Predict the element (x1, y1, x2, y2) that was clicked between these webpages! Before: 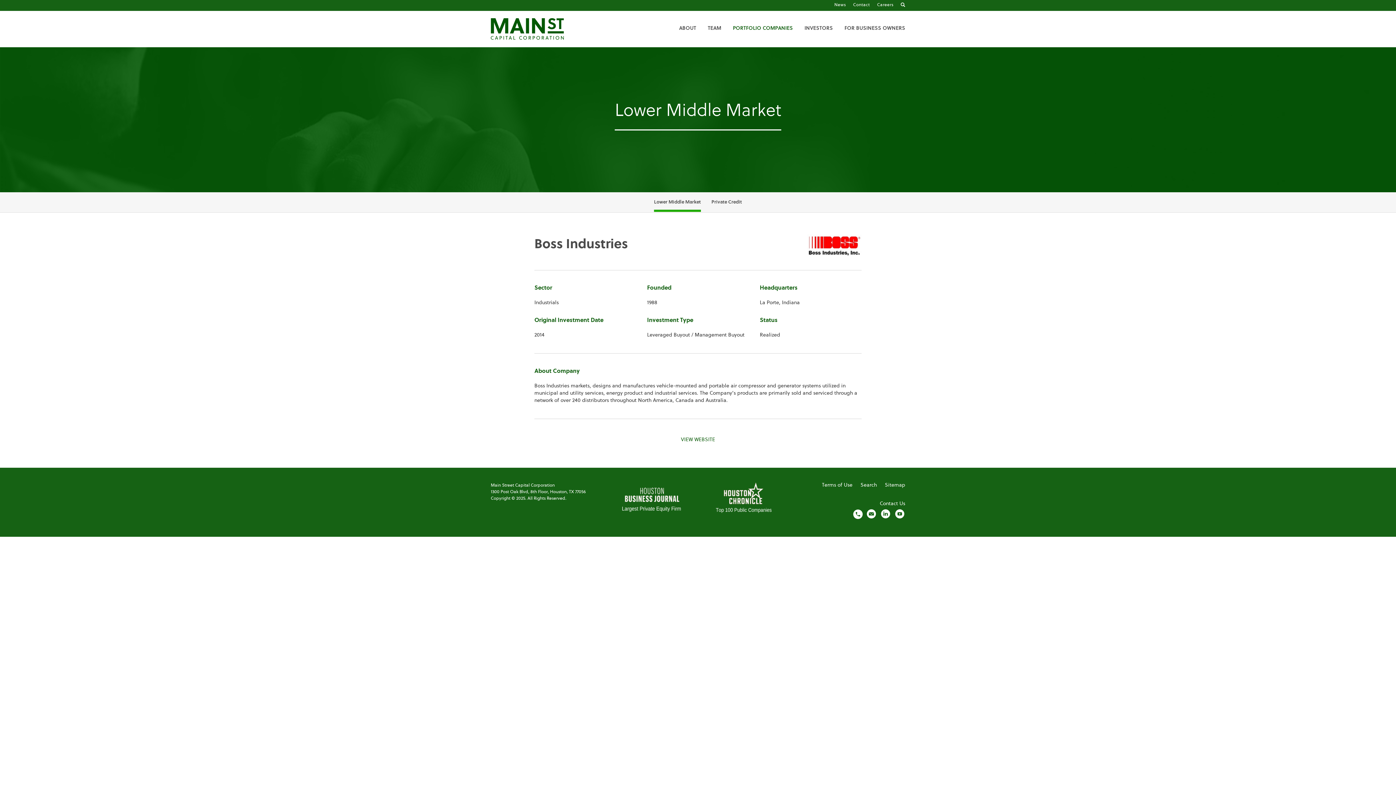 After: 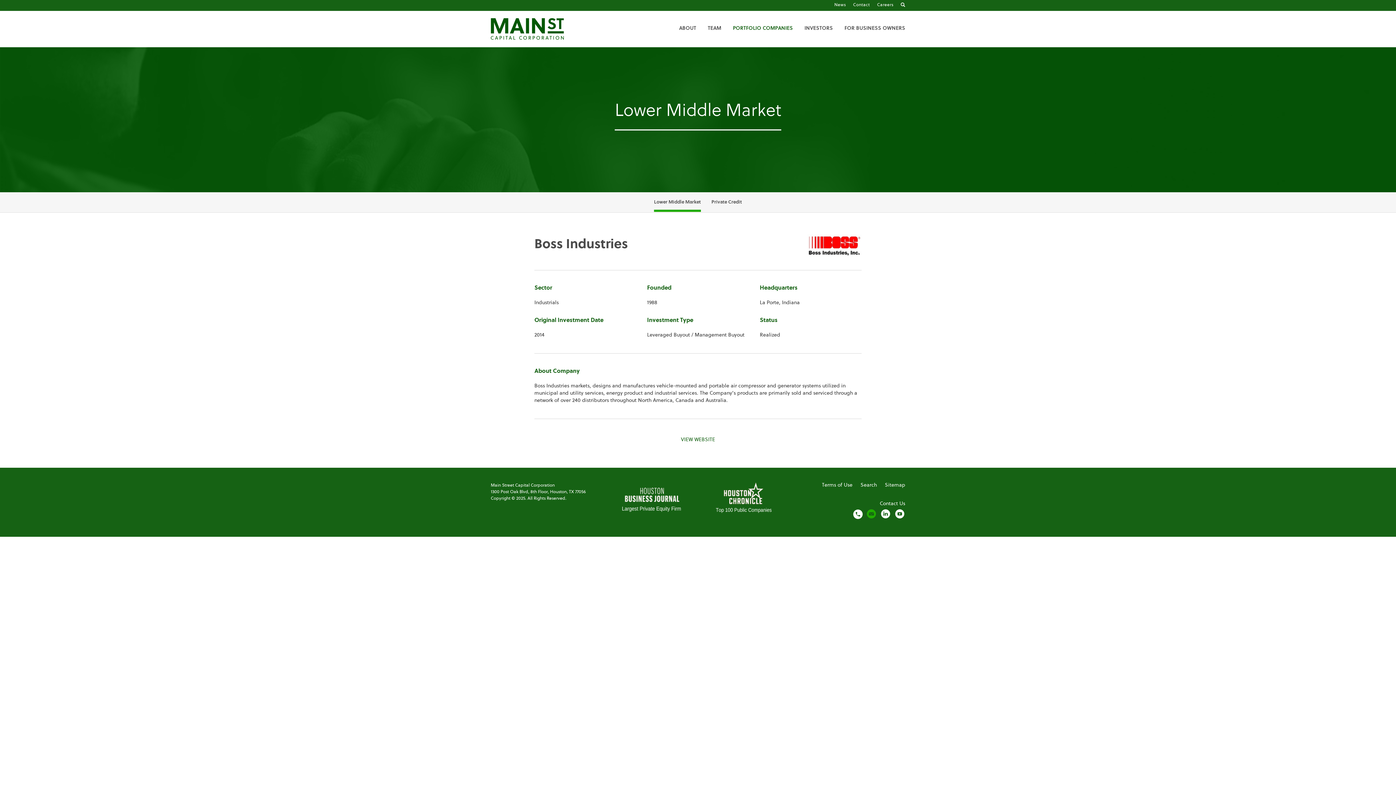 Action: bbox: (866, 508, 877, 519) label: Email us